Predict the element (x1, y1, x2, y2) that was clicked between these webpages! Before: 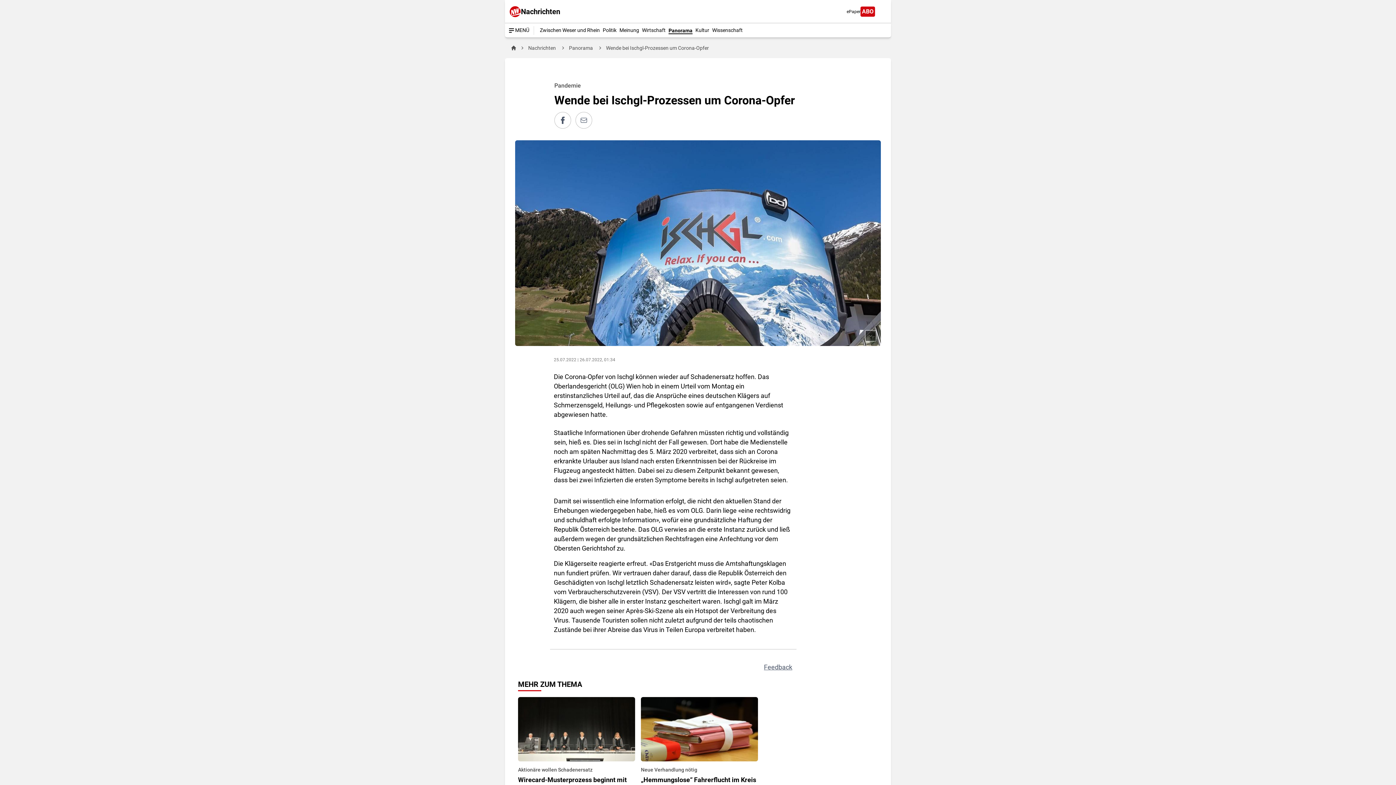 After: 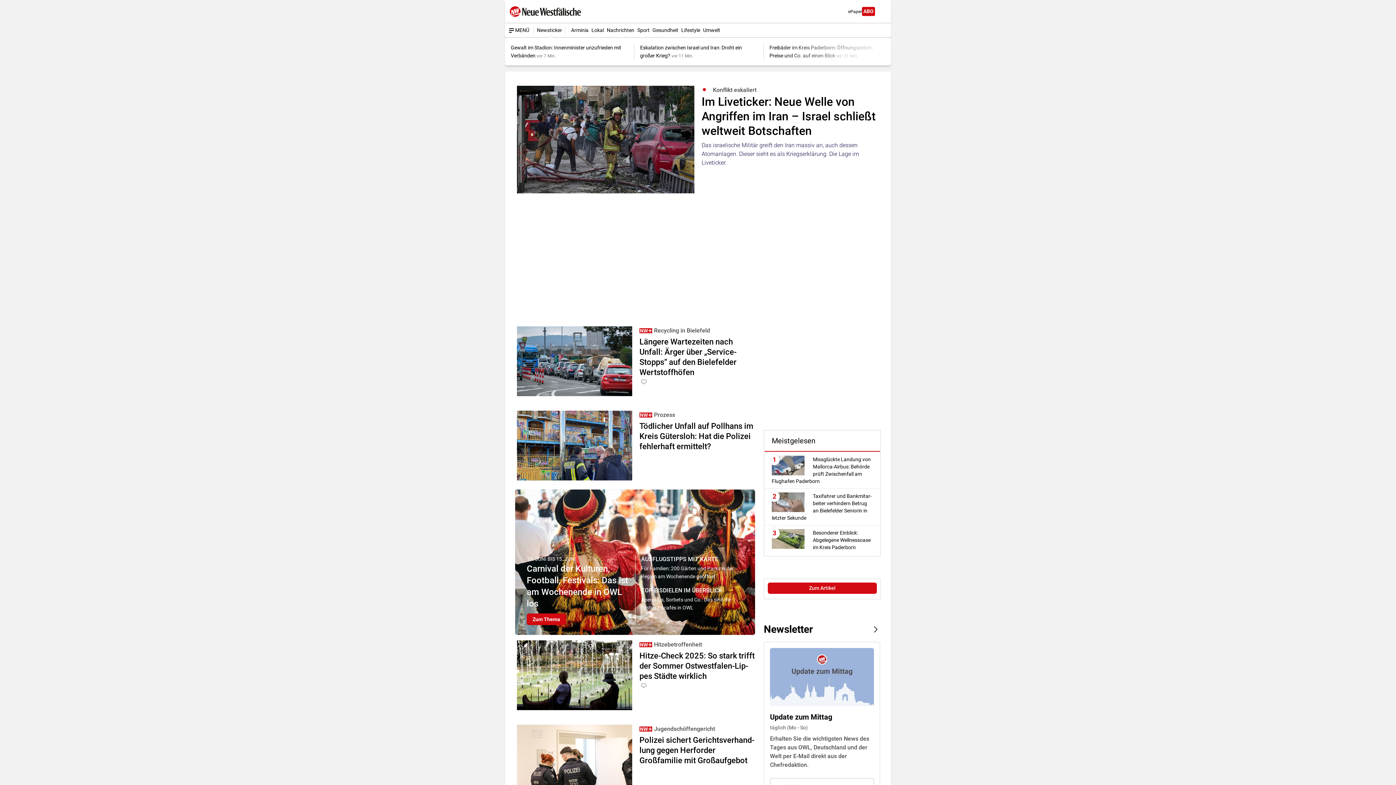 Action: bbox: (510, 43, 516, 52)